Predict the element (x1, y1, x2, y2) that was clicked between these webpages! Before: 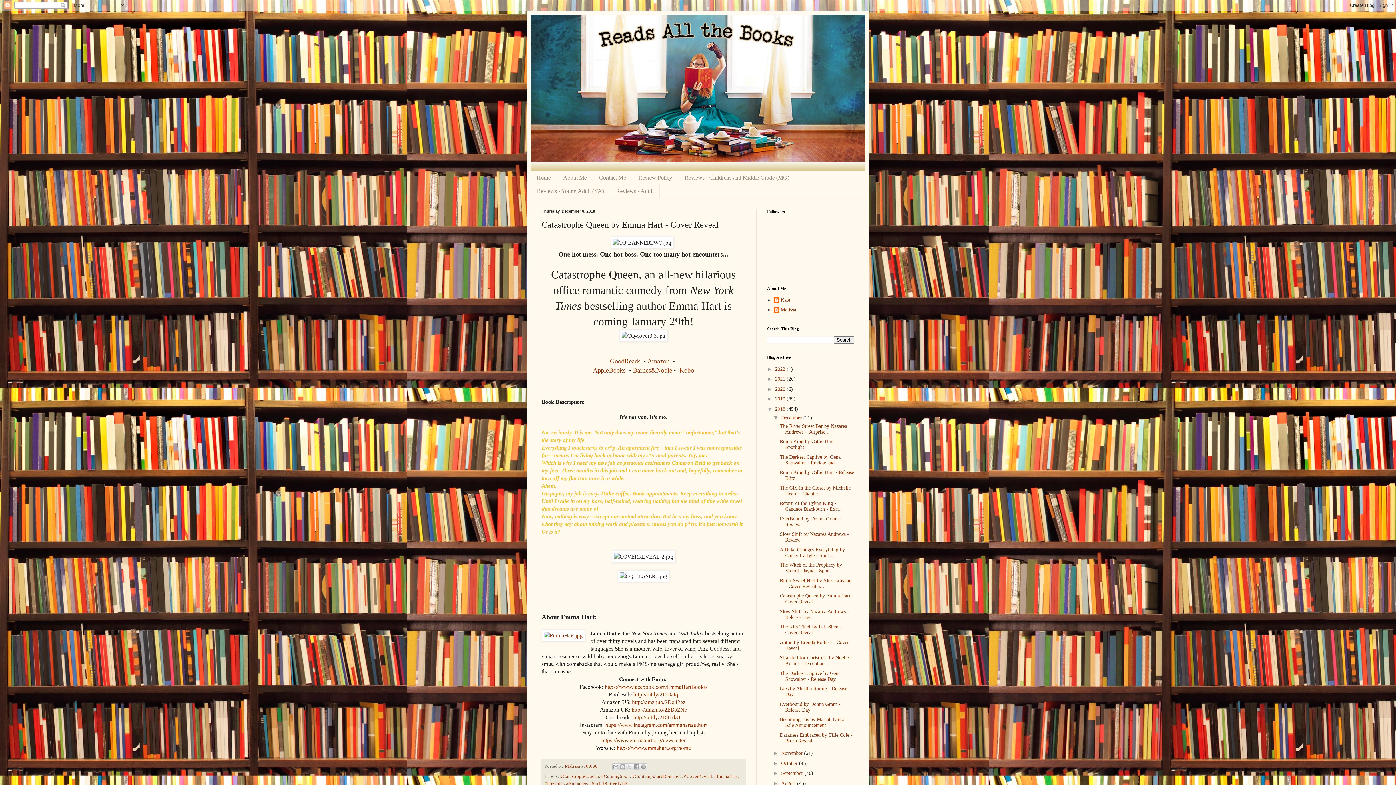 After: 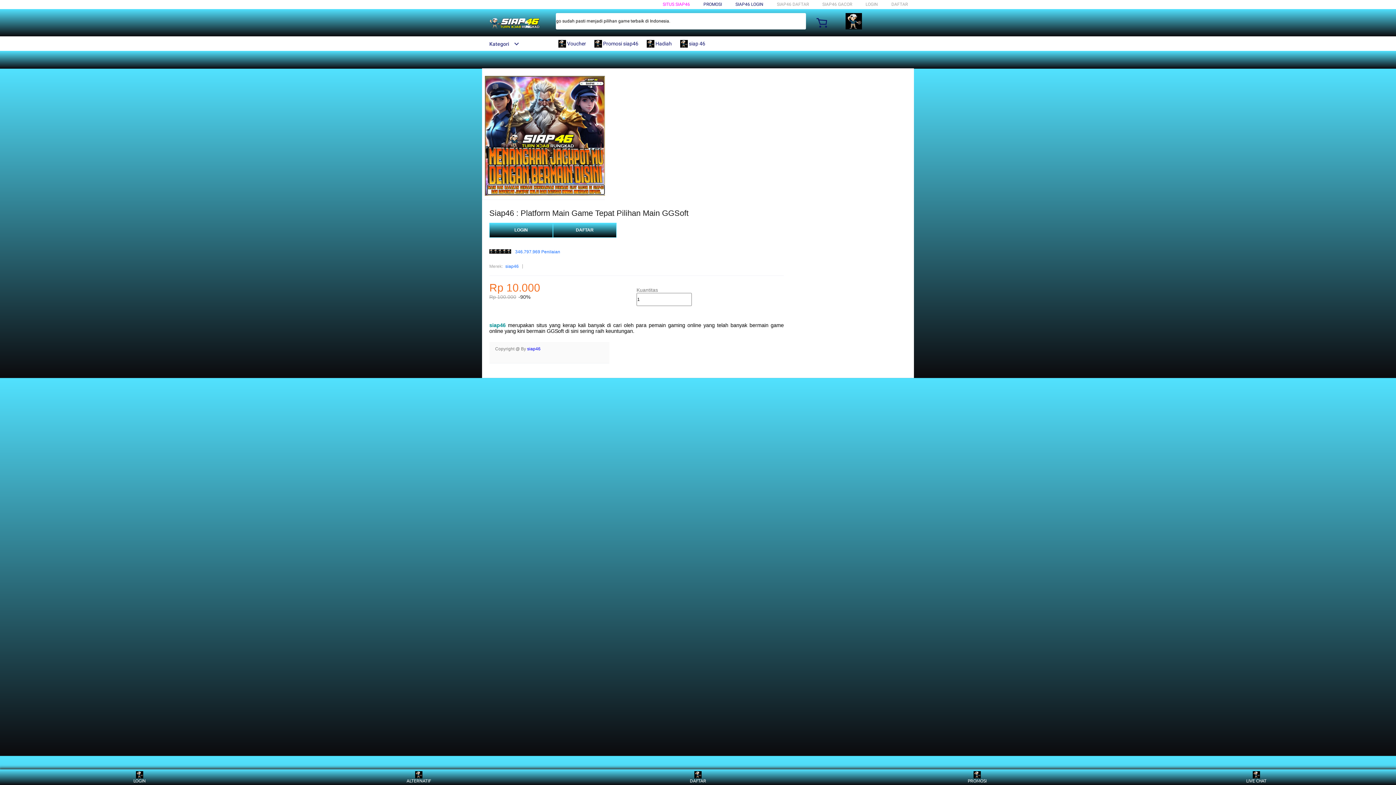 Action: label: https://www.emmahart.org/newsletter bbox: (601, 737, 685, 743)